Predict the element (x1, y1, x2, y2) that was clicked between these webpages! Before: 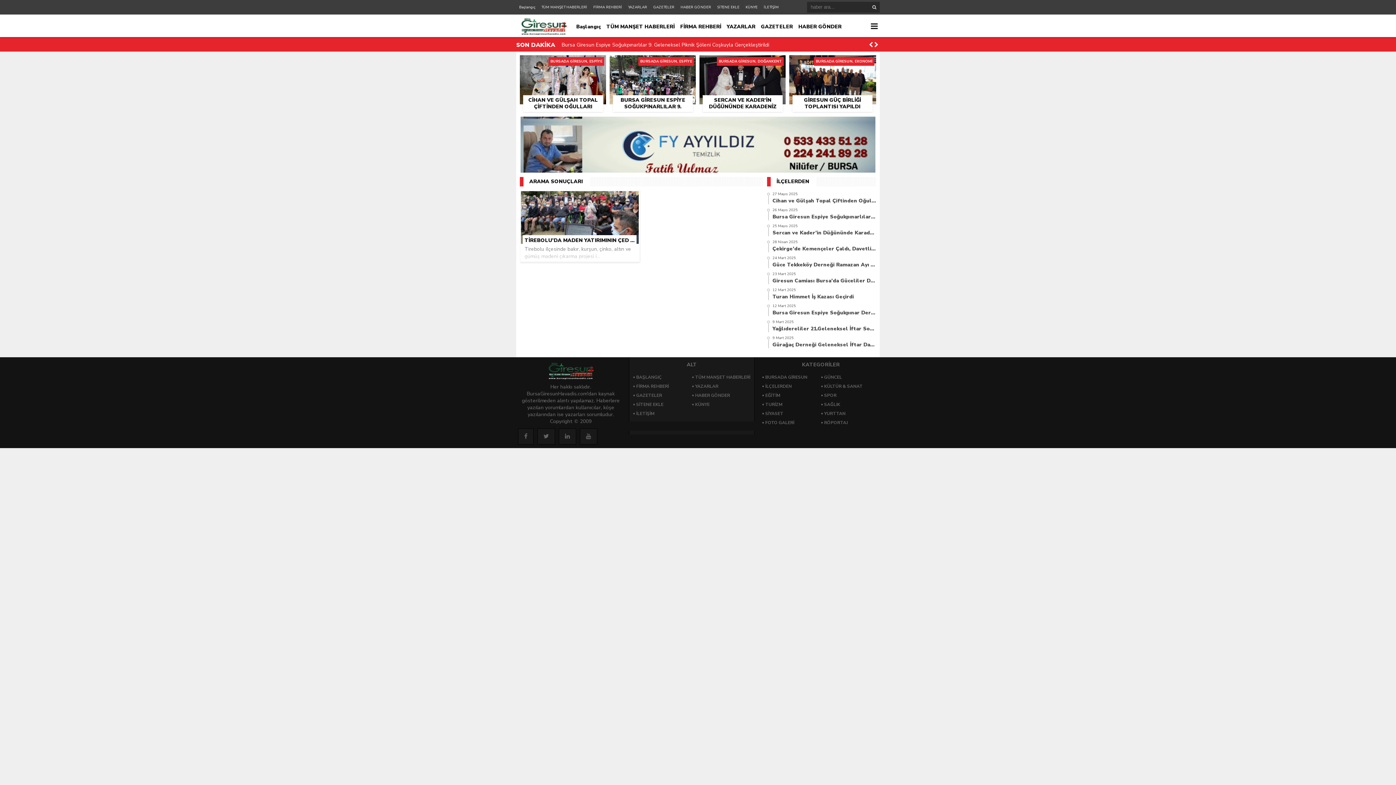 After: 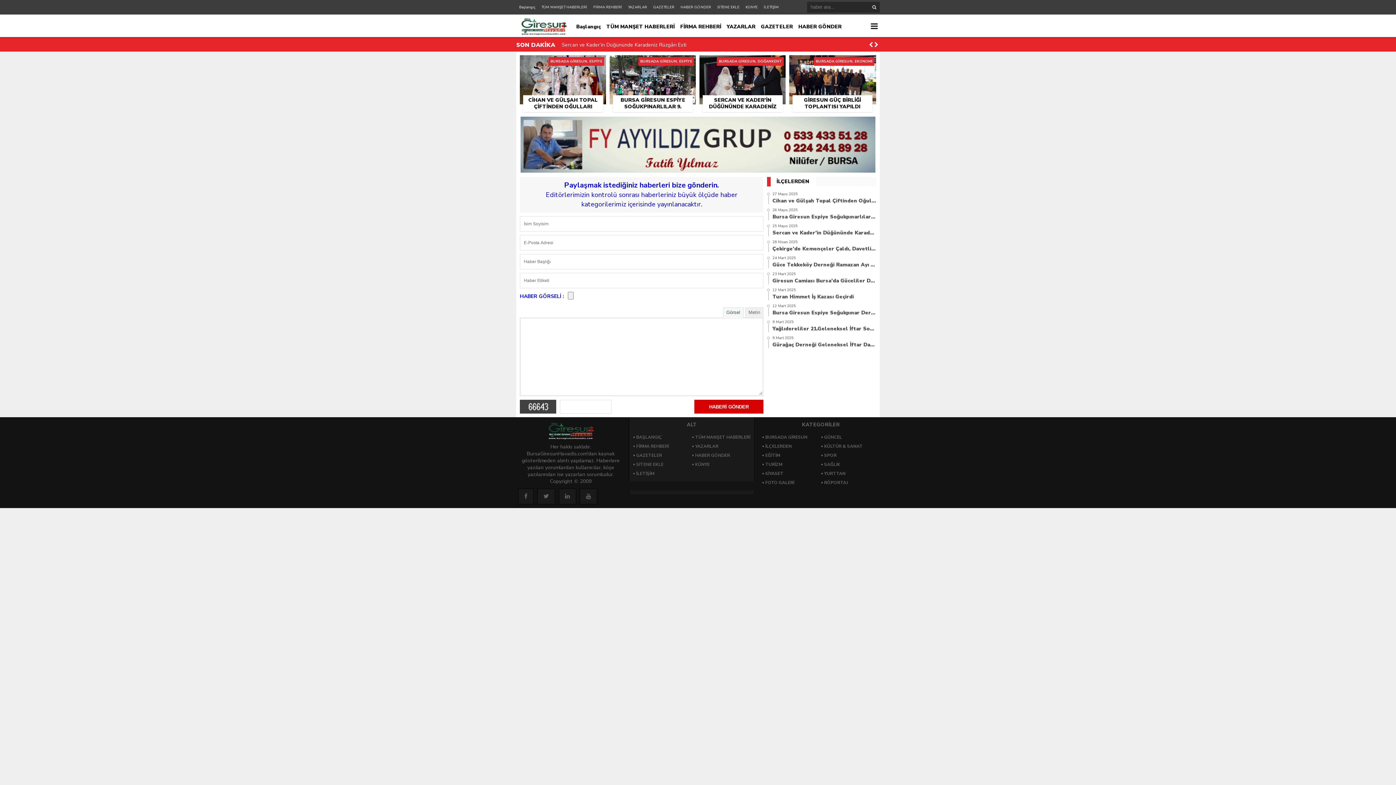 Action: bbox: (798, 16, 841, 37) label: HABER GÖNDER